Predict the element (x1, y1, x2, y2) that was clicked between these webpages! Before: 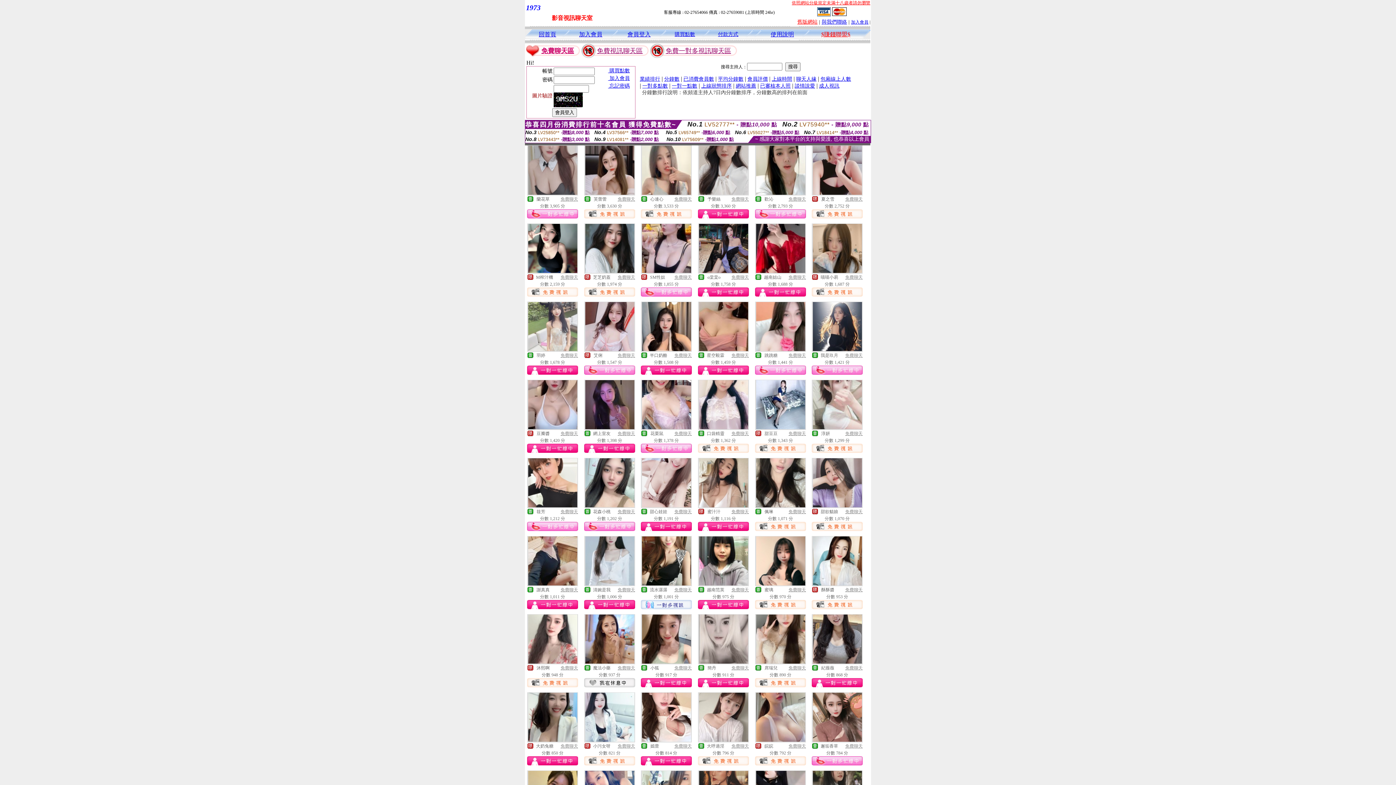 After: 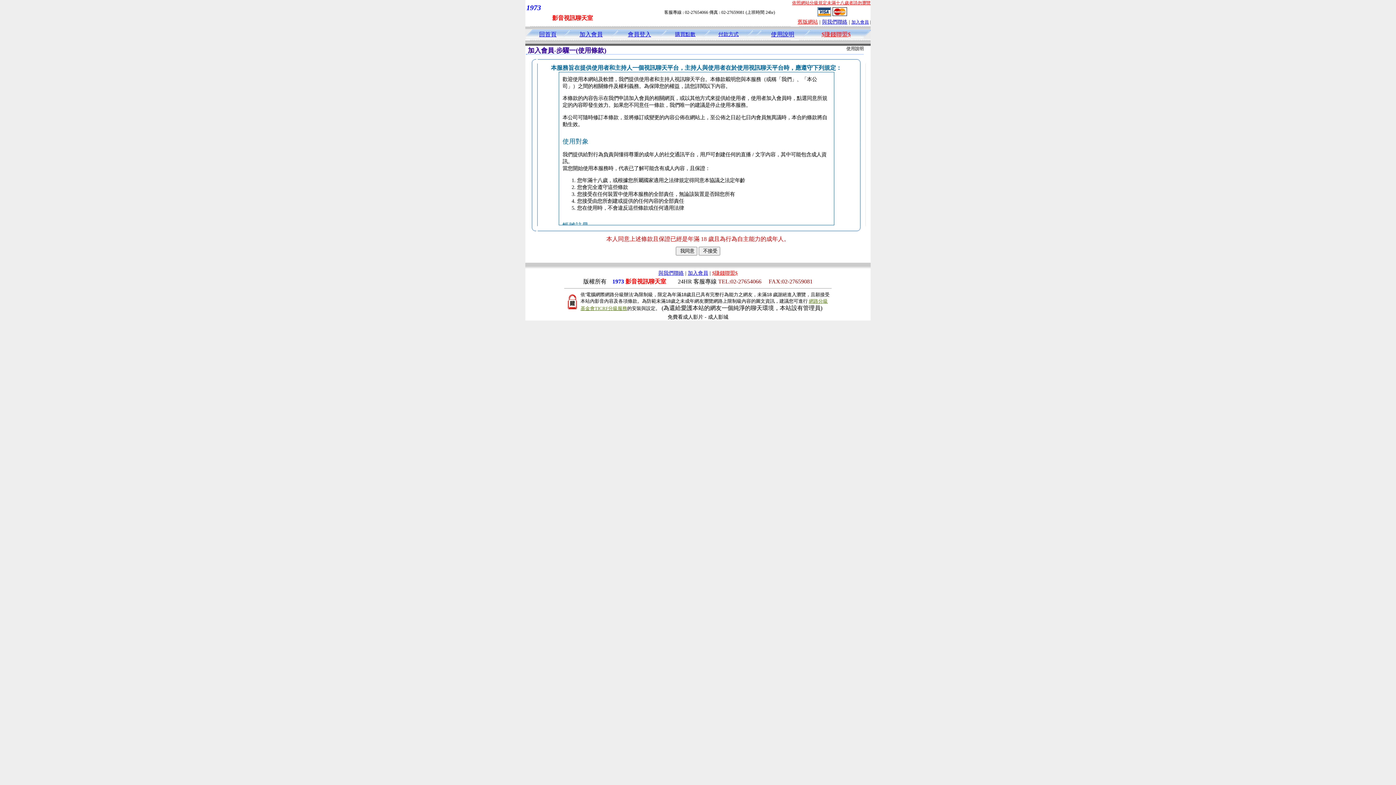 Action: bbox: (851, 19, 868, 24) label: 加入會員